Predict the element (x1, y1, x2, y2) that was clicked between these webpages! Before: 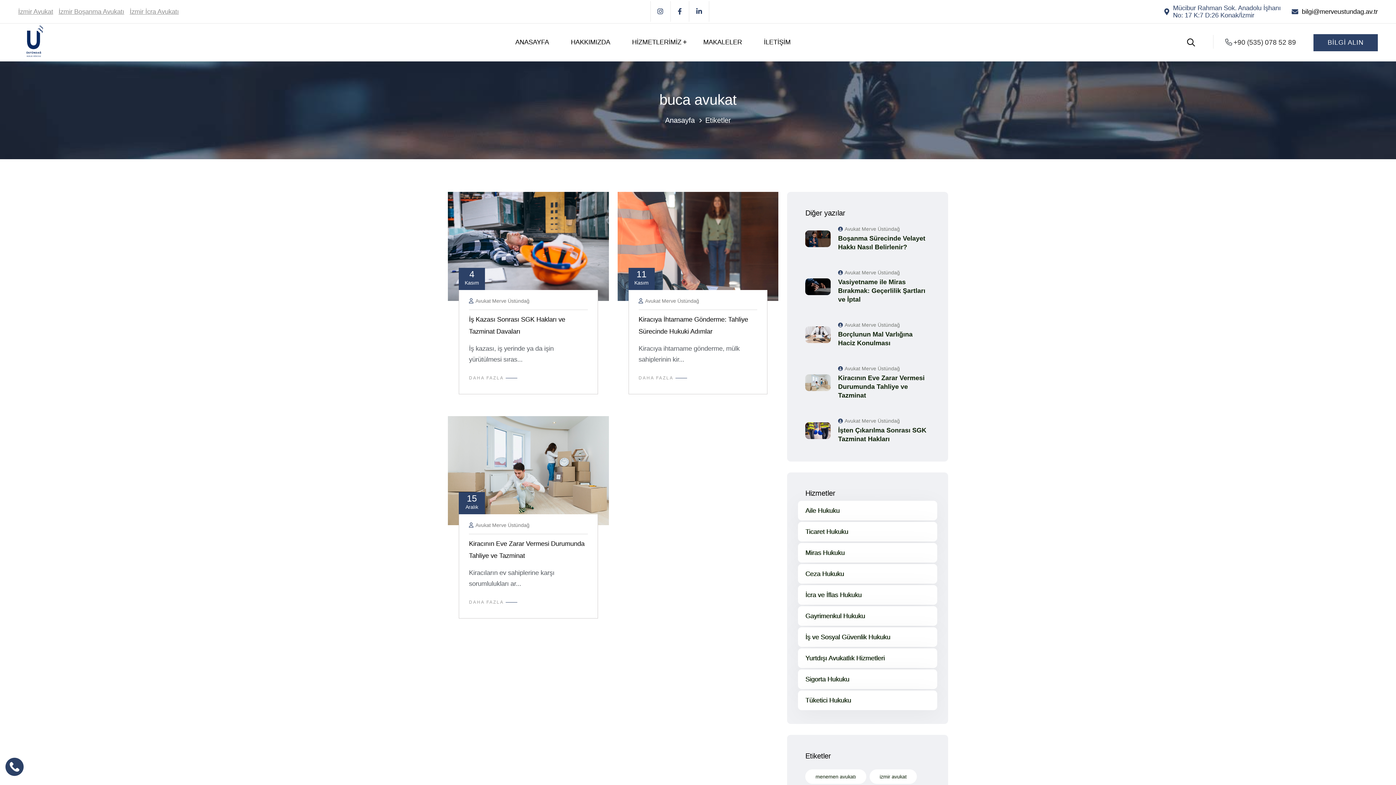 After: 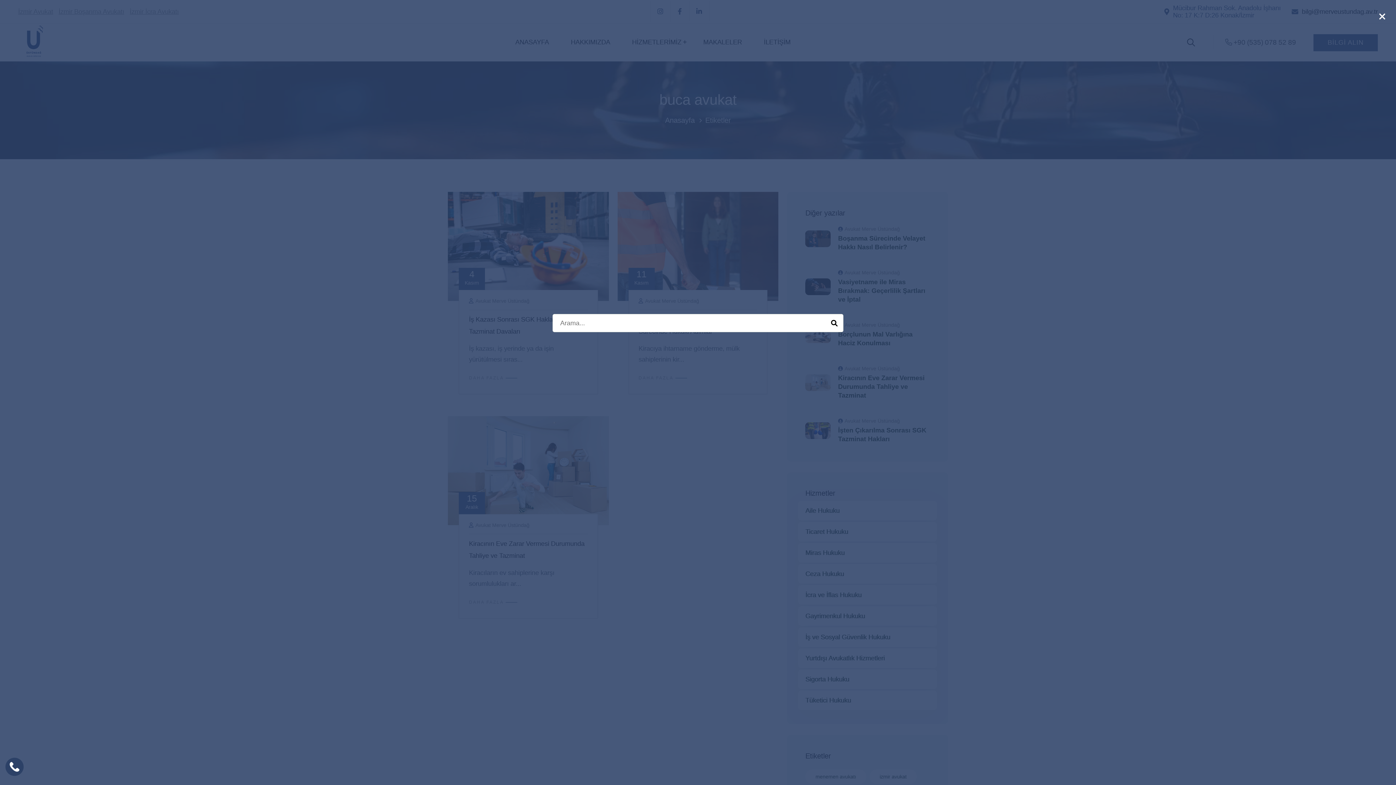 Action: bbox: (1187, 33, 1200, 51)